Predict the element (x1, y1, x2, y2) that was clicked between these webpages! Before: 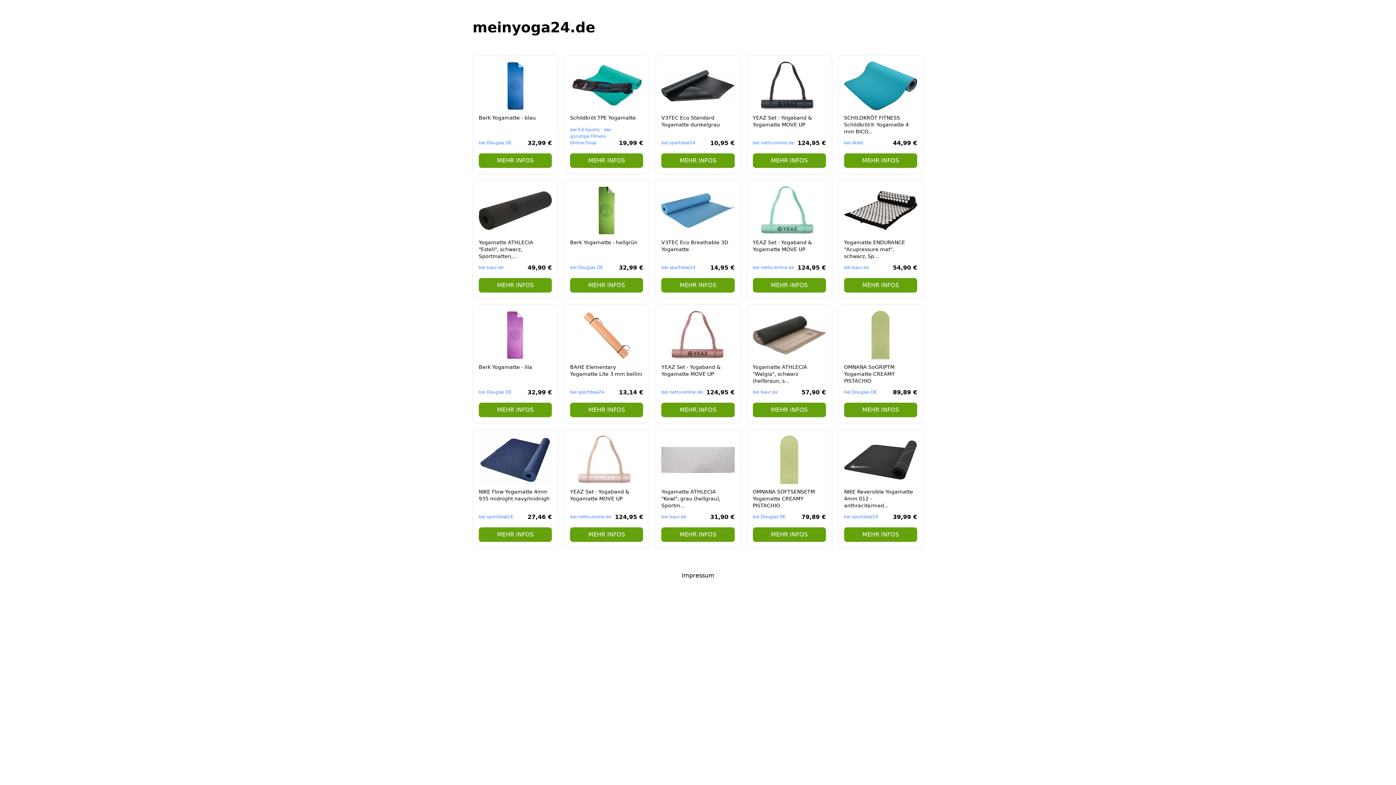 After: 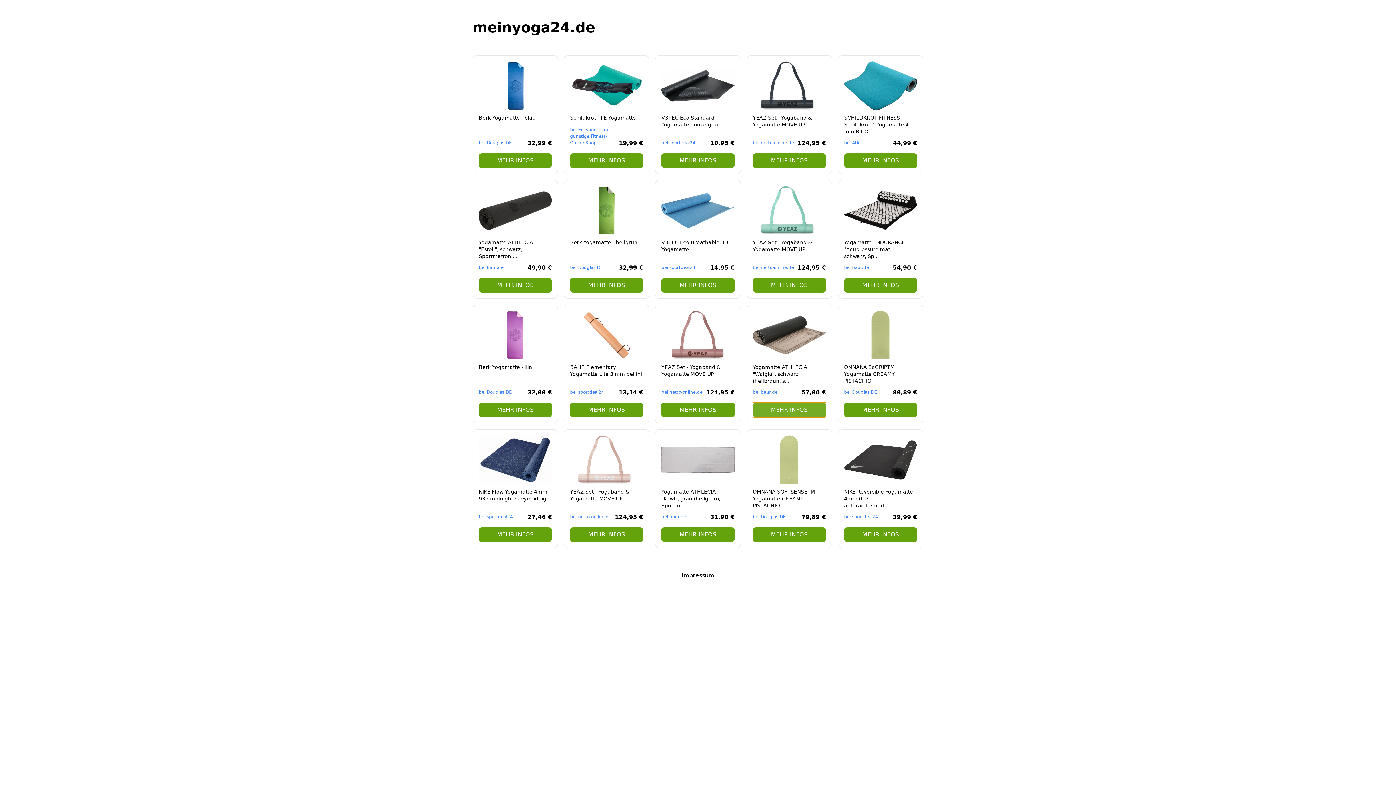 Action: bbox: (752, 403, 826, 417) label: MEHR INFOS